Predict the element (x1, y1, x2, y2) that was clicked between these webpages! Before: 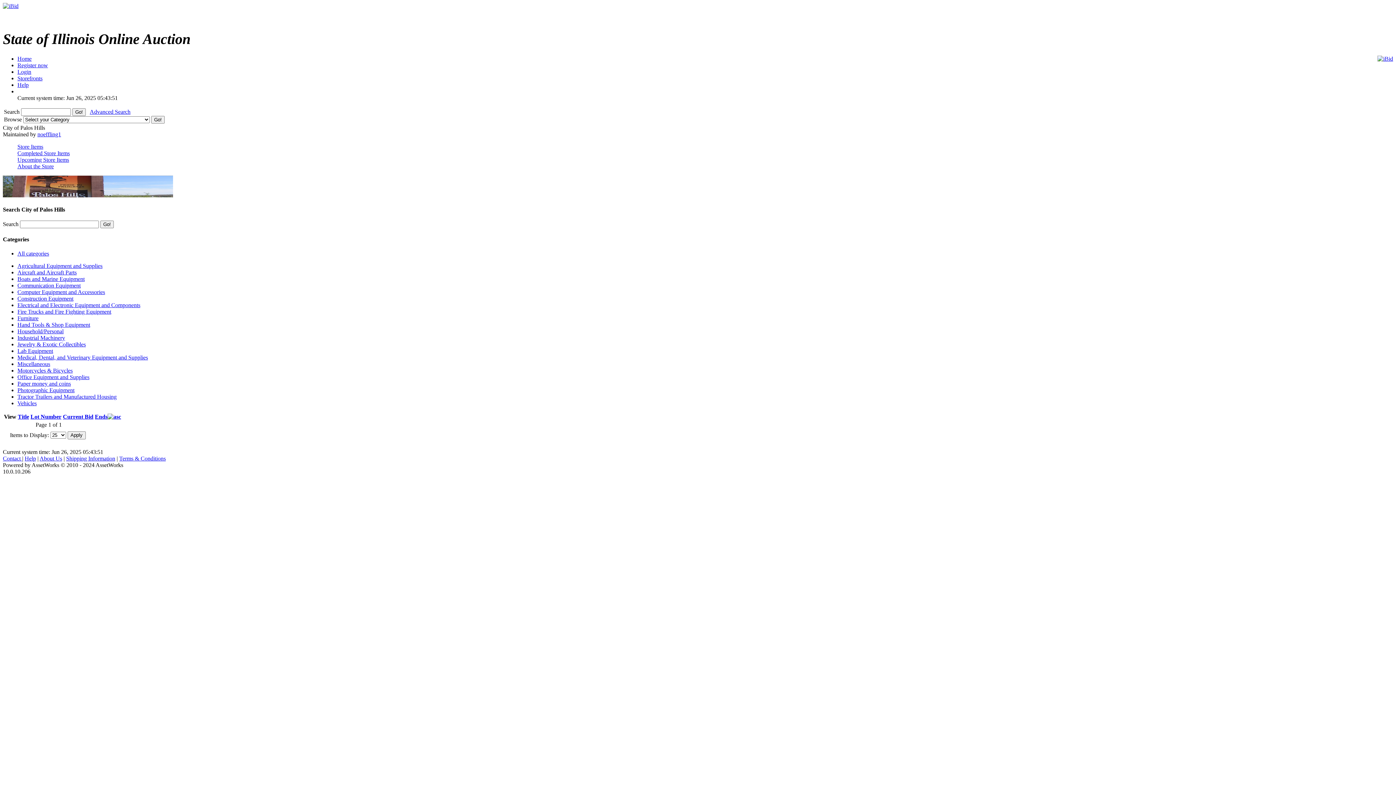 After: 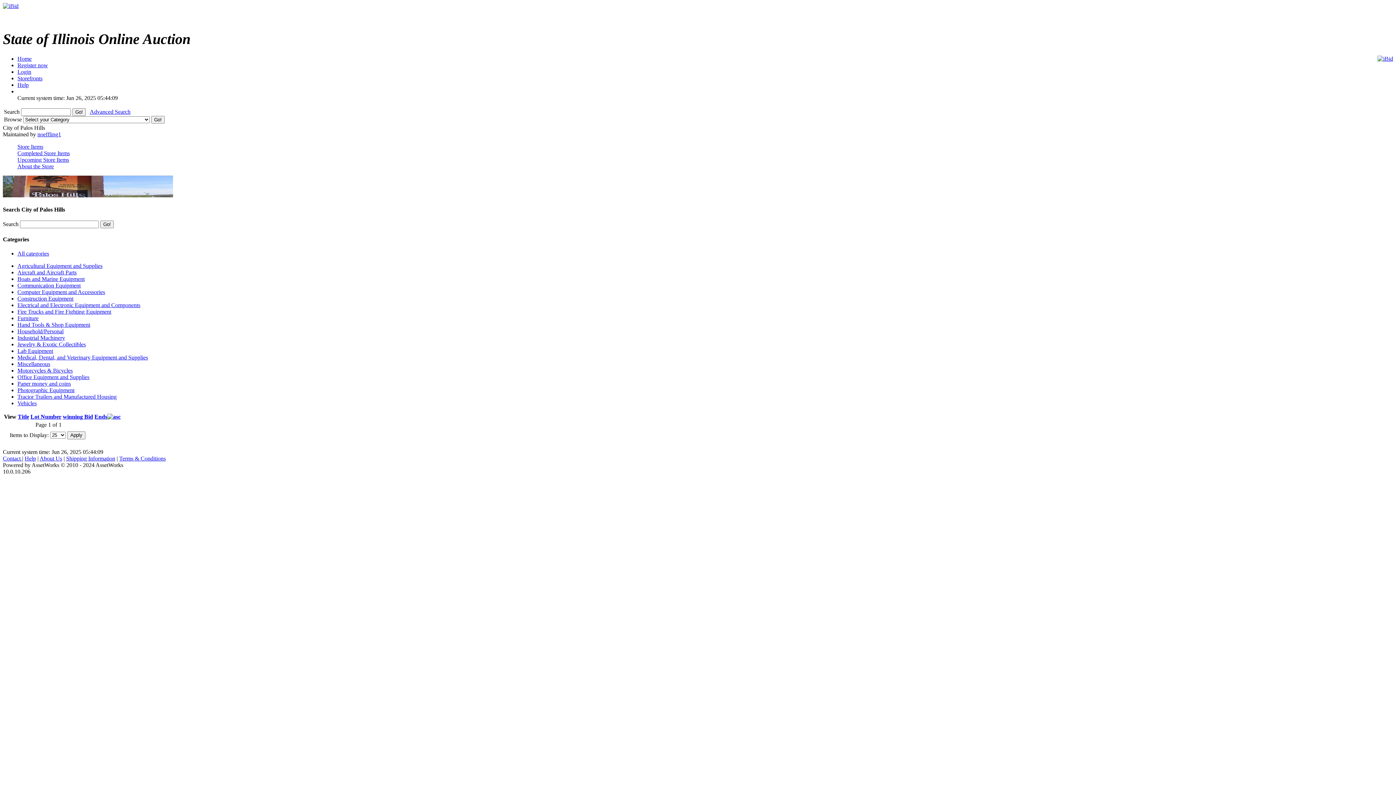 Action: label: Completed Store Items bbox: (17, 150, 69, 156)